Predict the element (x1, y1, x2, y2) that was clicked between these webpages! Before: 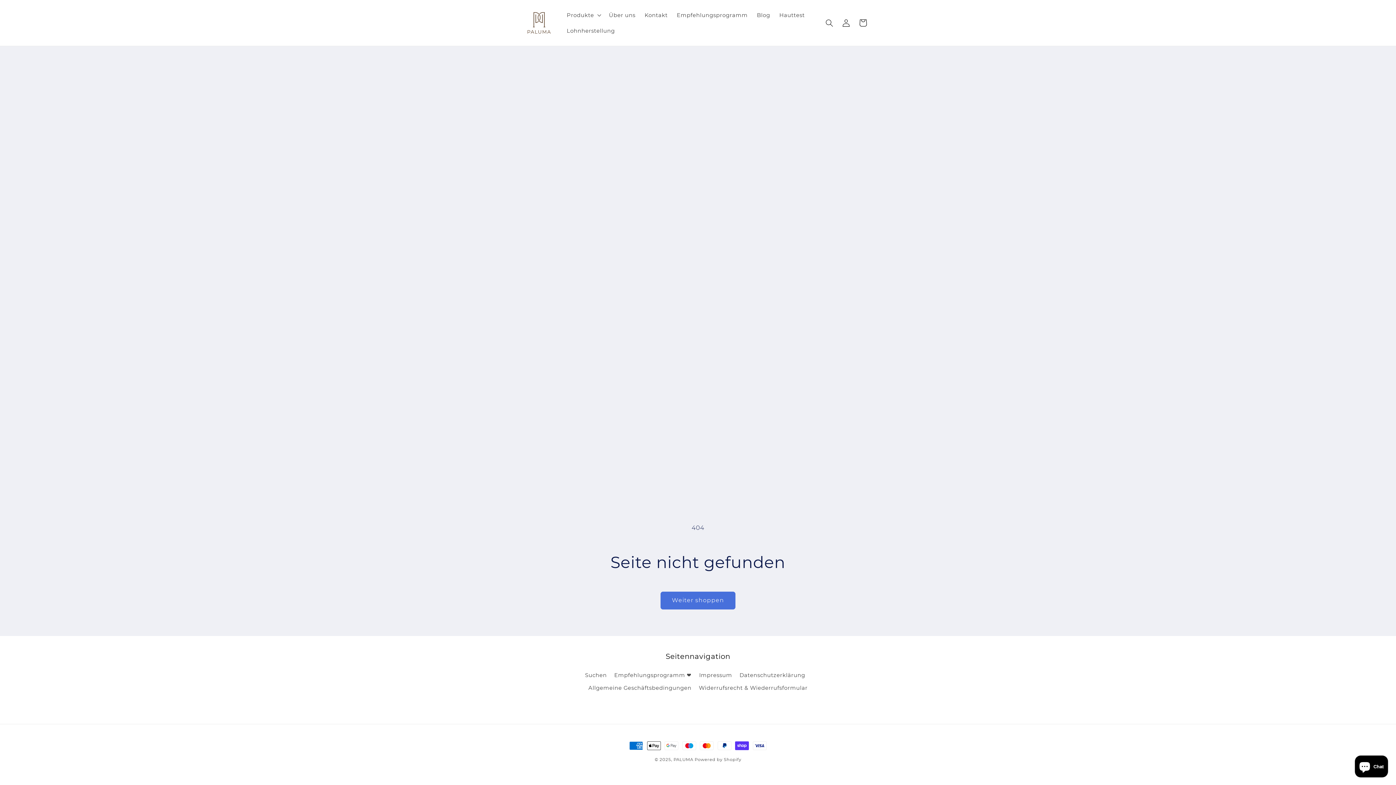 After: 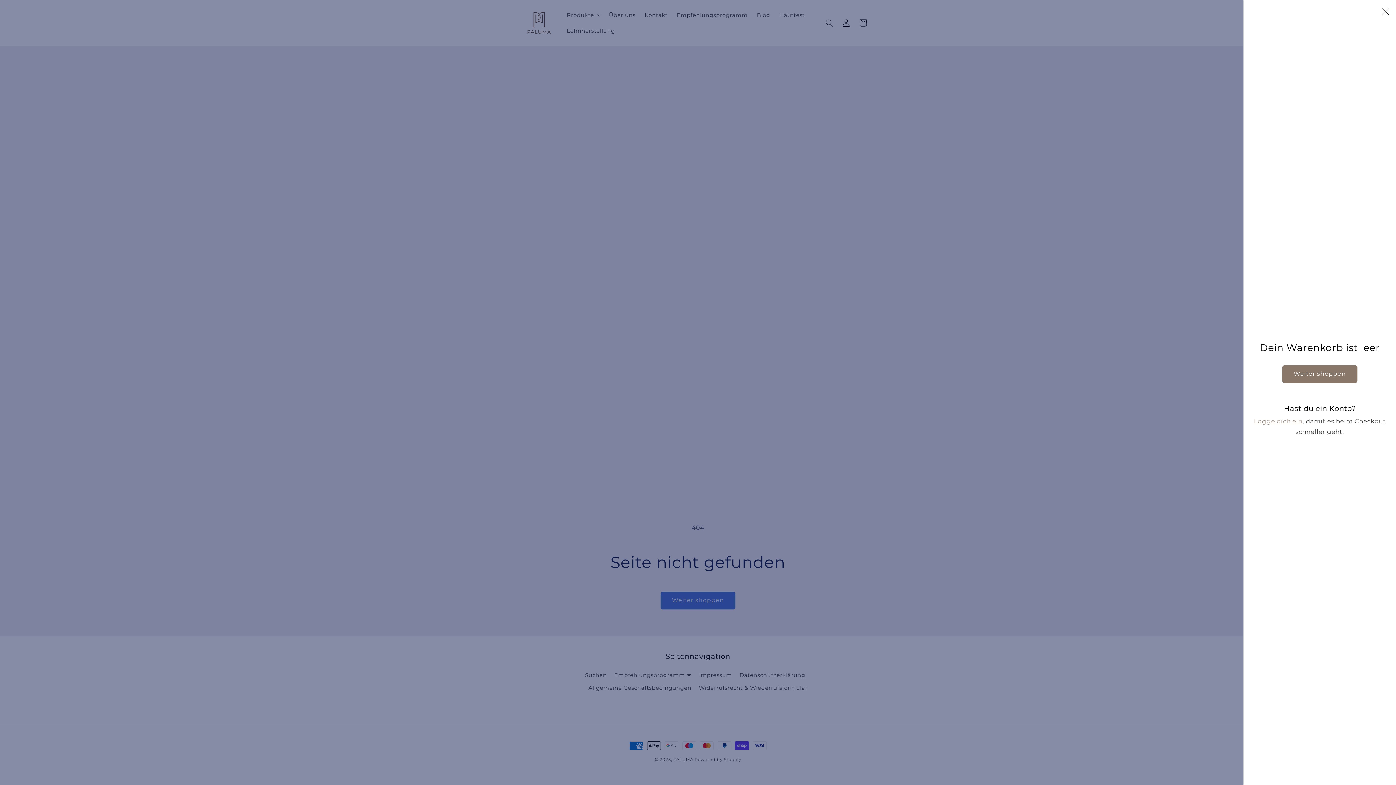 Action: label: Warenkorb bbox: (854, 14, 871, 31)